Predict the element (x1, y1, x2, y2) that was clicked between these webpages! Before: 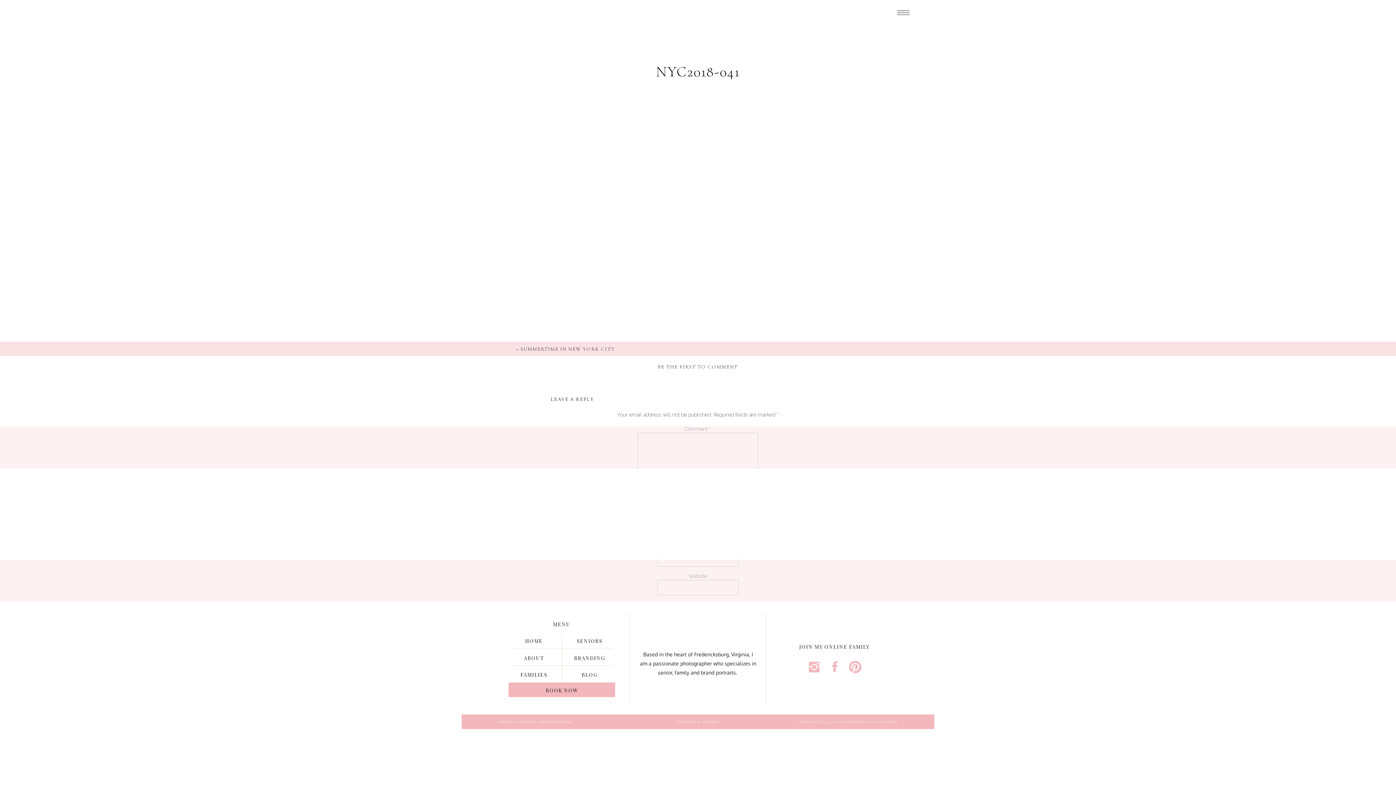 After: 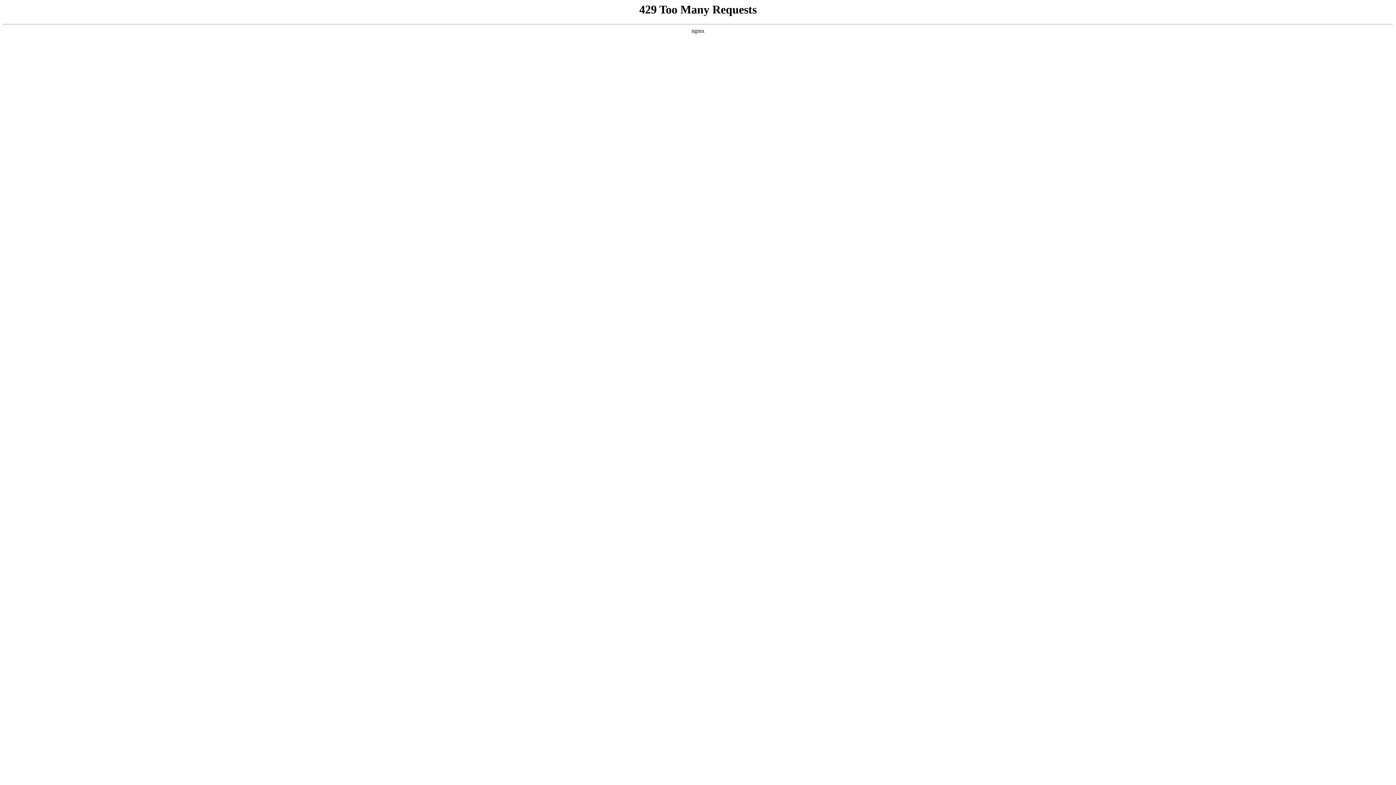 Action: bbox: (564, 670, 615, 678) label: BLOG